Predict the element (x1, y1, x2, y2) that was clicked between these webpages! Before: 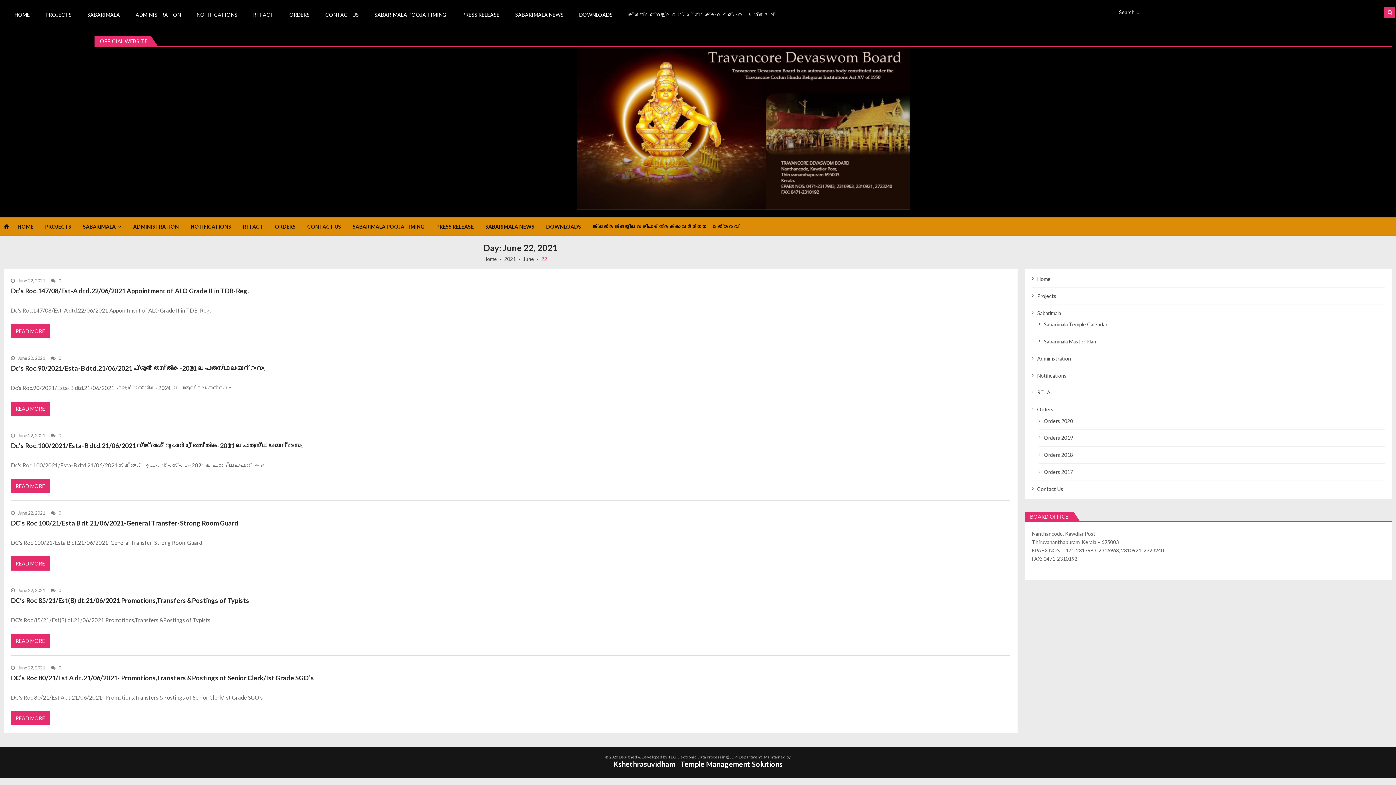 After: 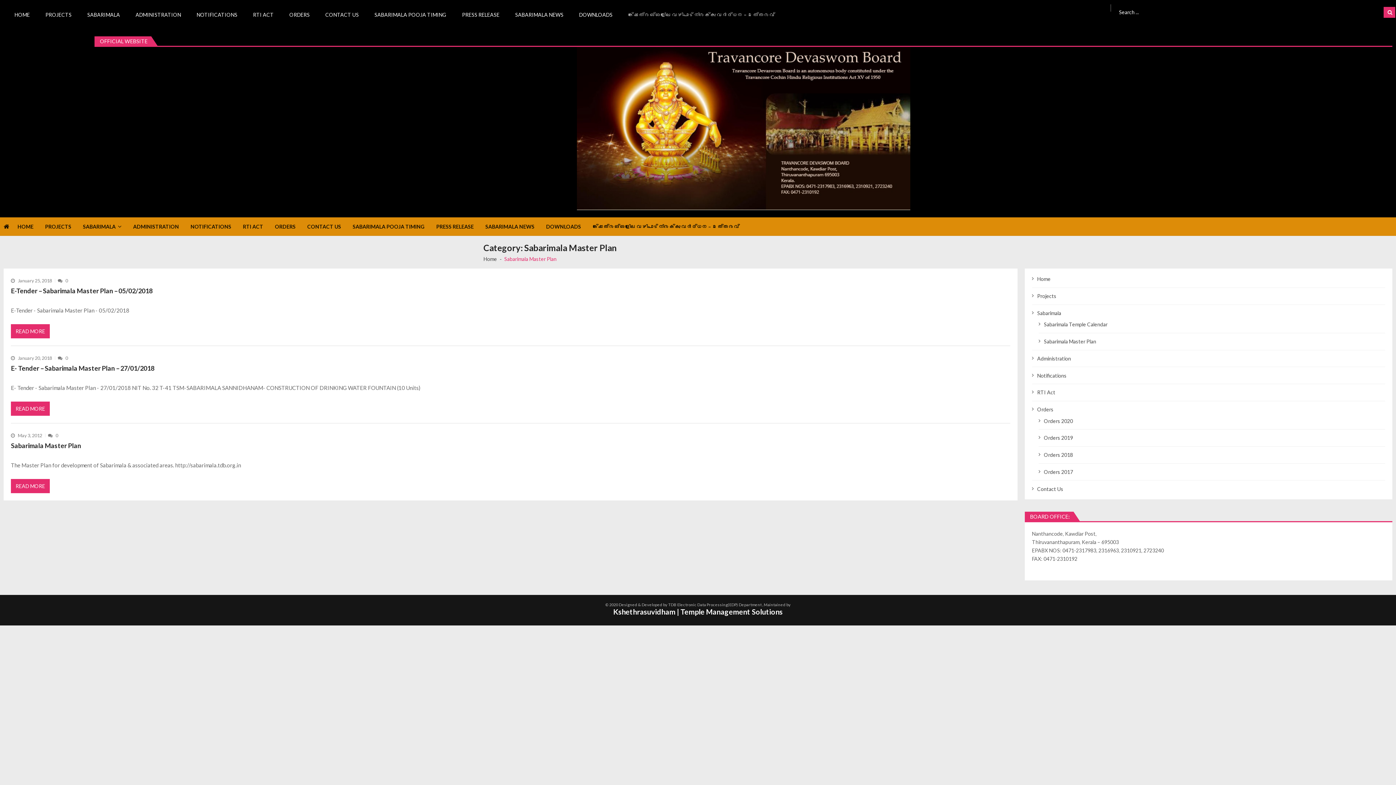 Action: label: Sabarimala Master Plan bbox: (1044, 338, 1096, 344)